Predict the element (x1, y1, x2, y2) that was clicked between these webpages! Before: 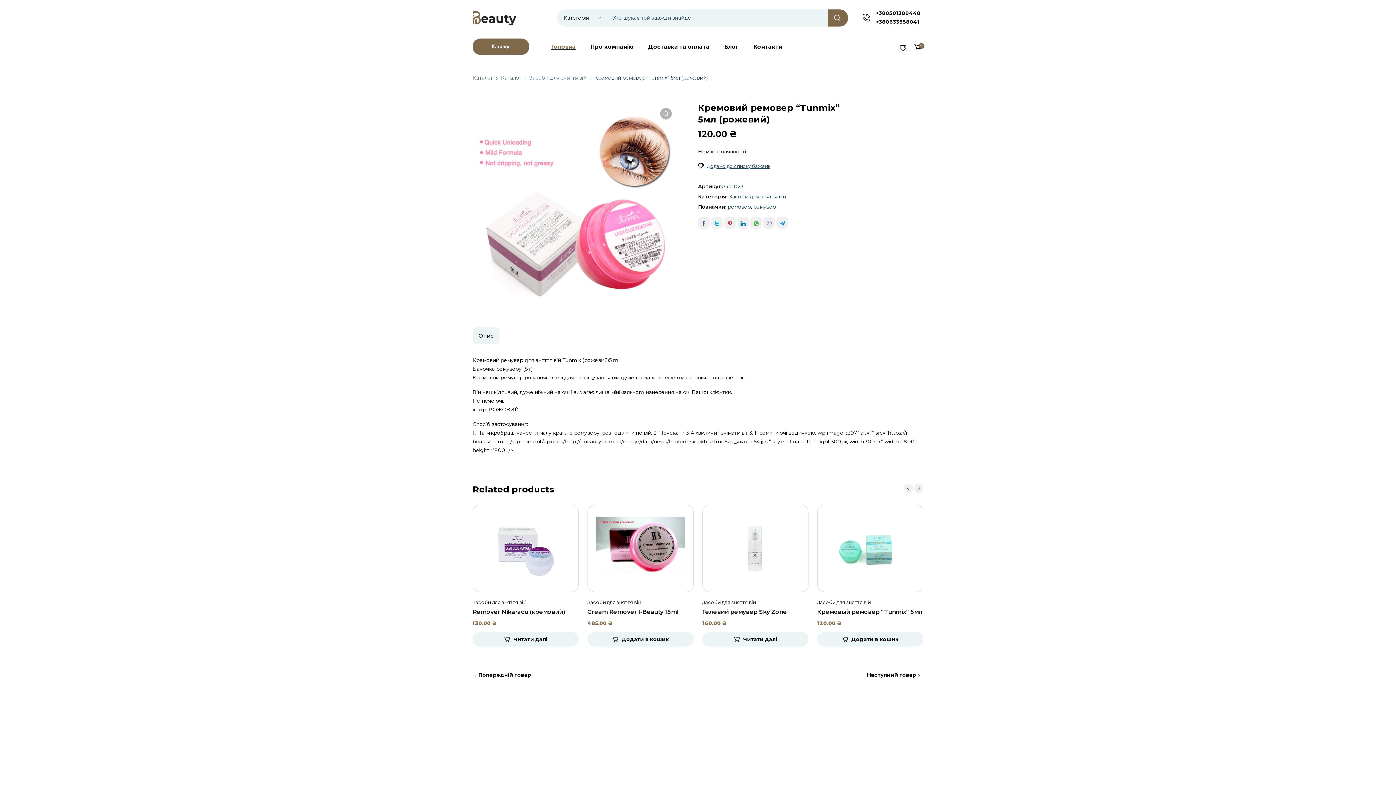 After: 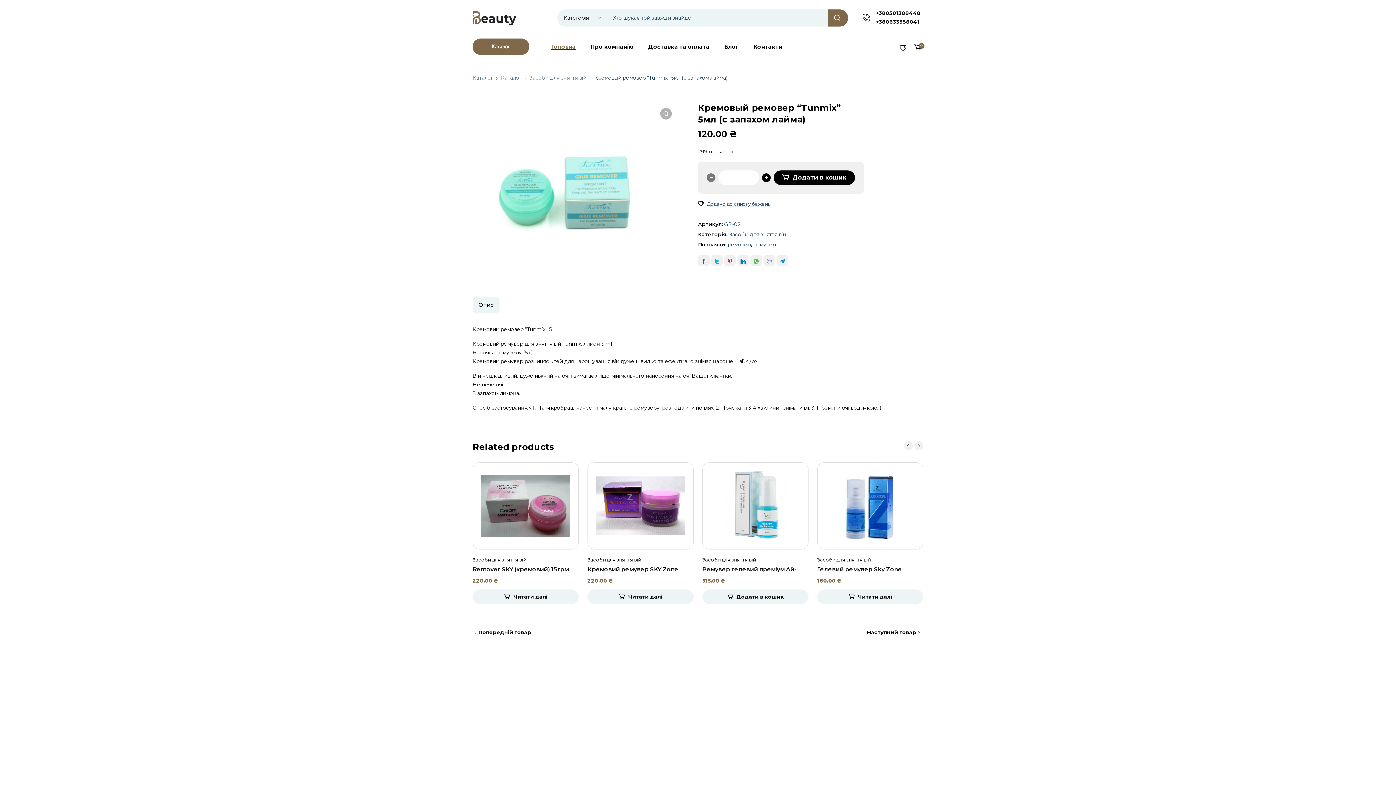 Action: bbox: (817, 505, 923, 592)